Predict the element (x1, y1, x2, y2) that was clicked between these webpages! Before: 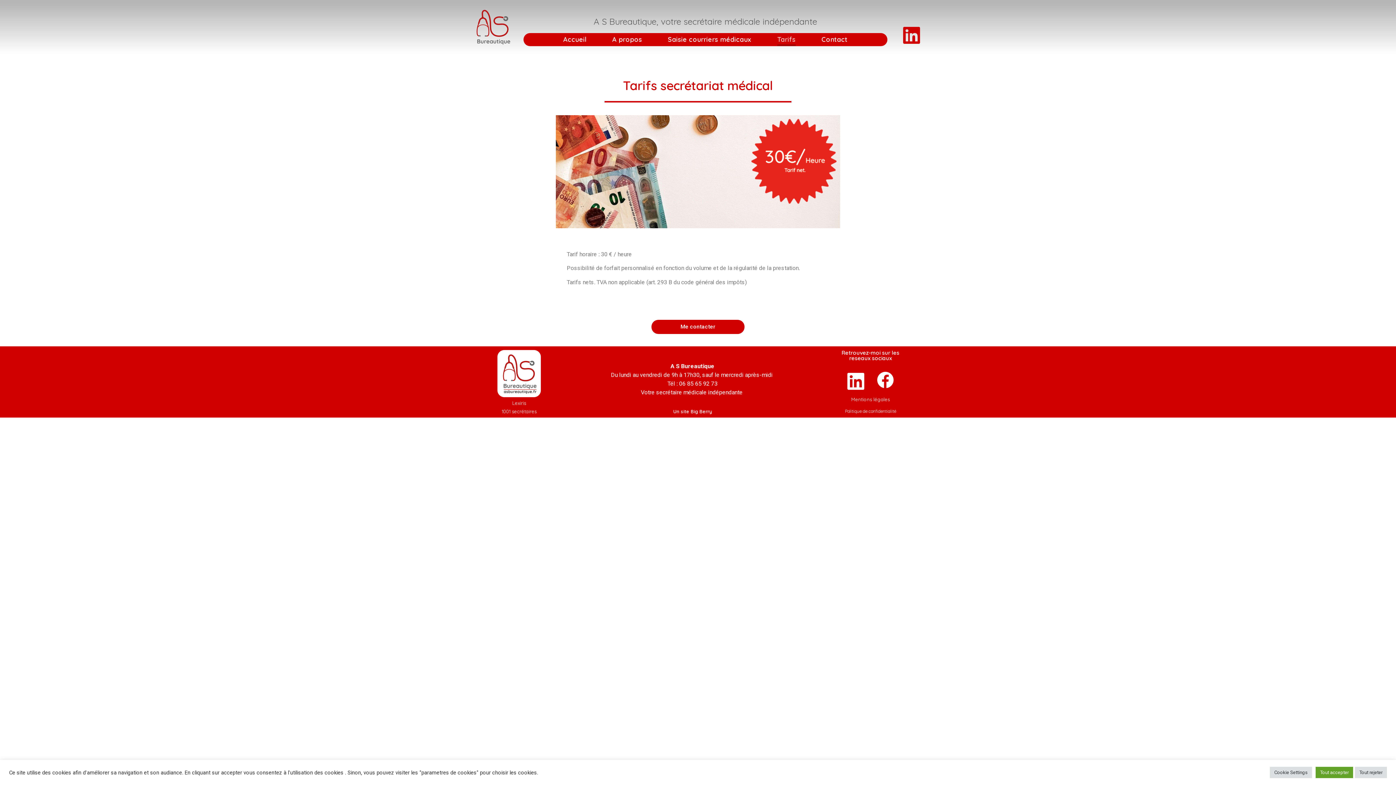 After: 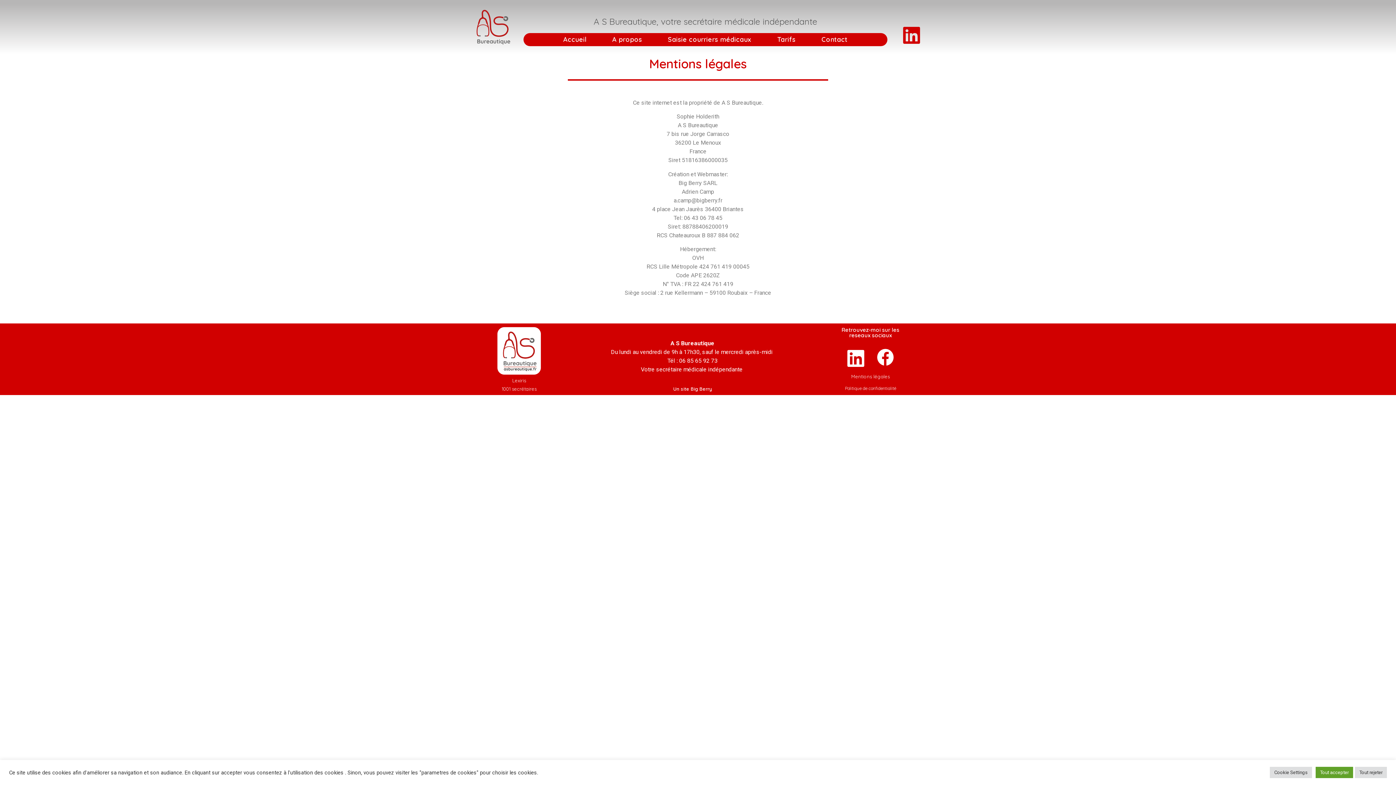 Action: bbox: (851, 396, 890, 402) label: Mentions légales